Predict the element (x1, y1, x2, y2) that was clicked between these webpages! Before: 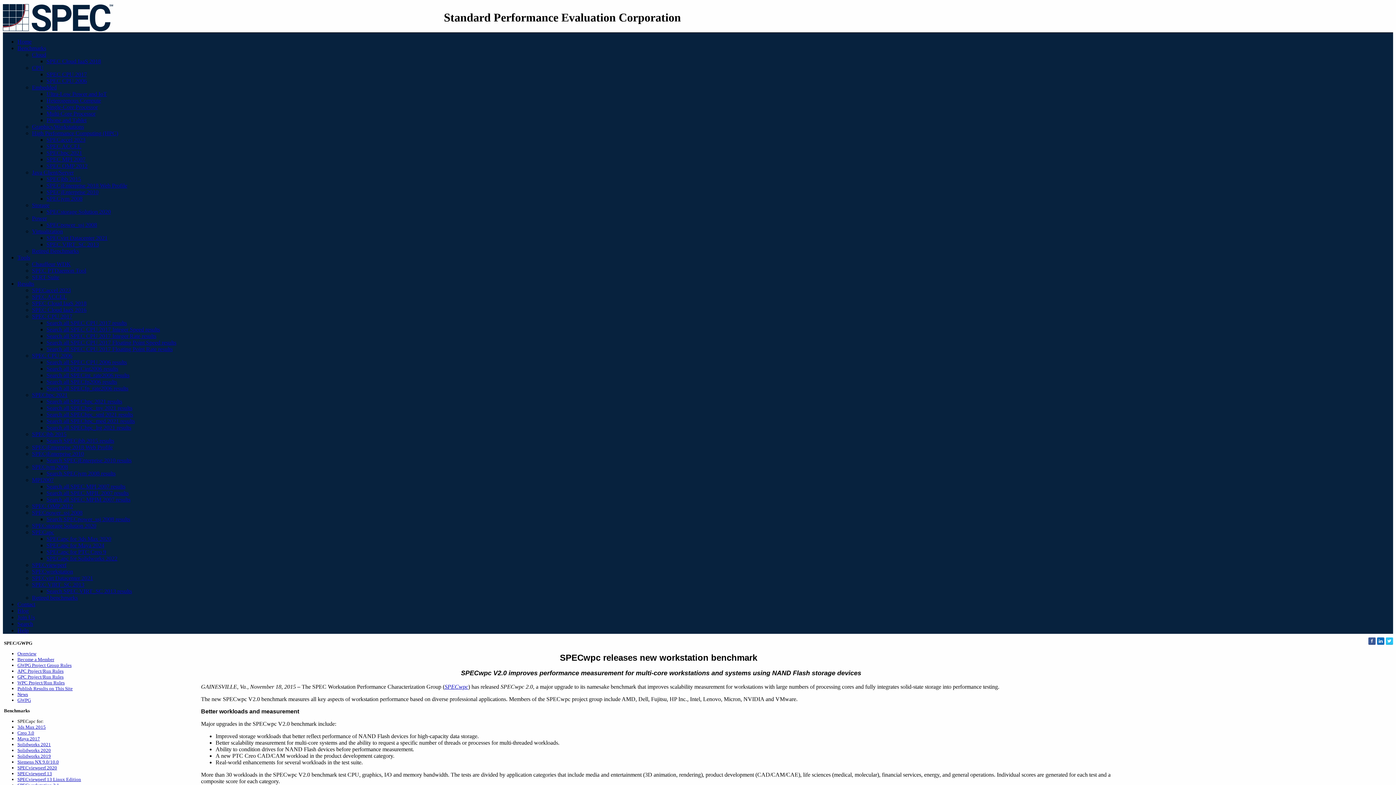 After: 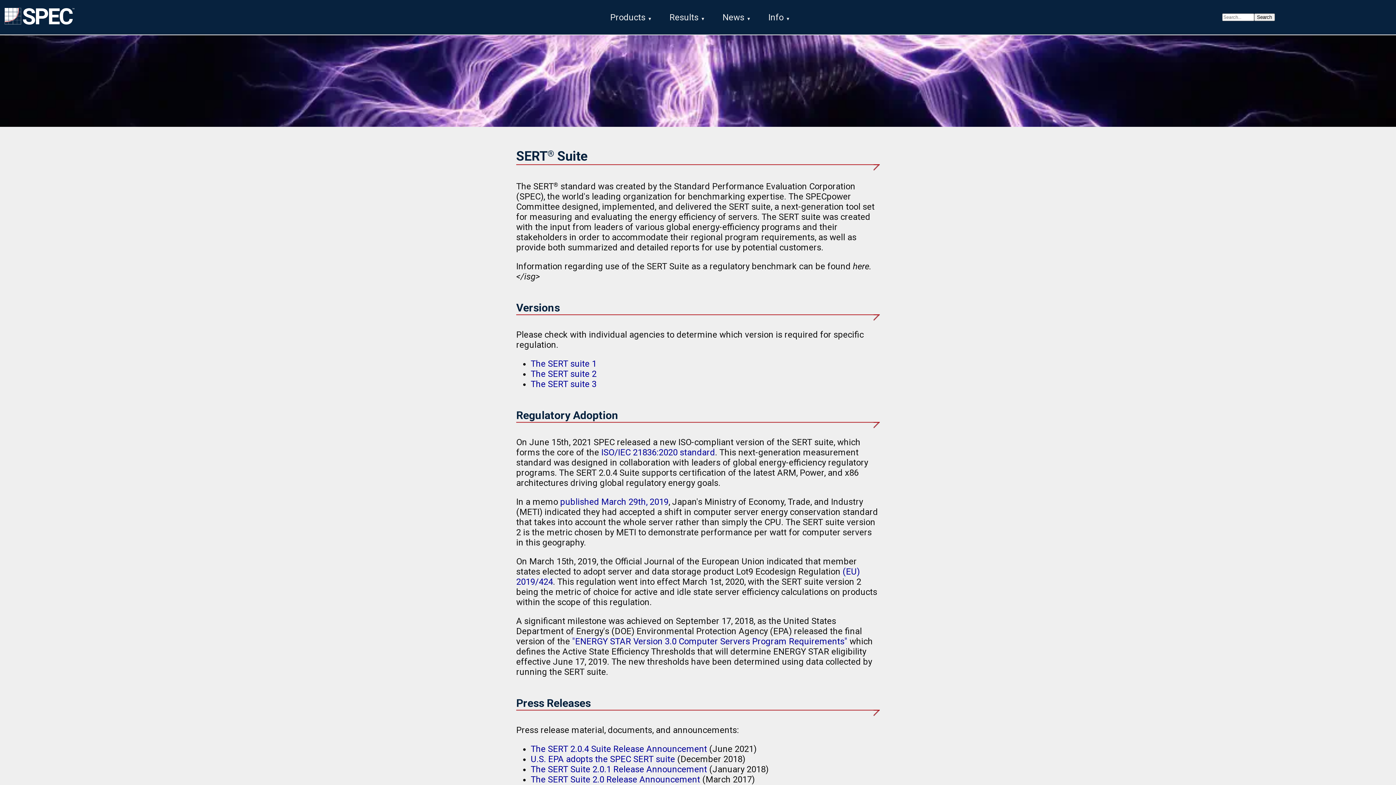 Action: bbox: (32, 274, 59, 280) label: SERT Suite